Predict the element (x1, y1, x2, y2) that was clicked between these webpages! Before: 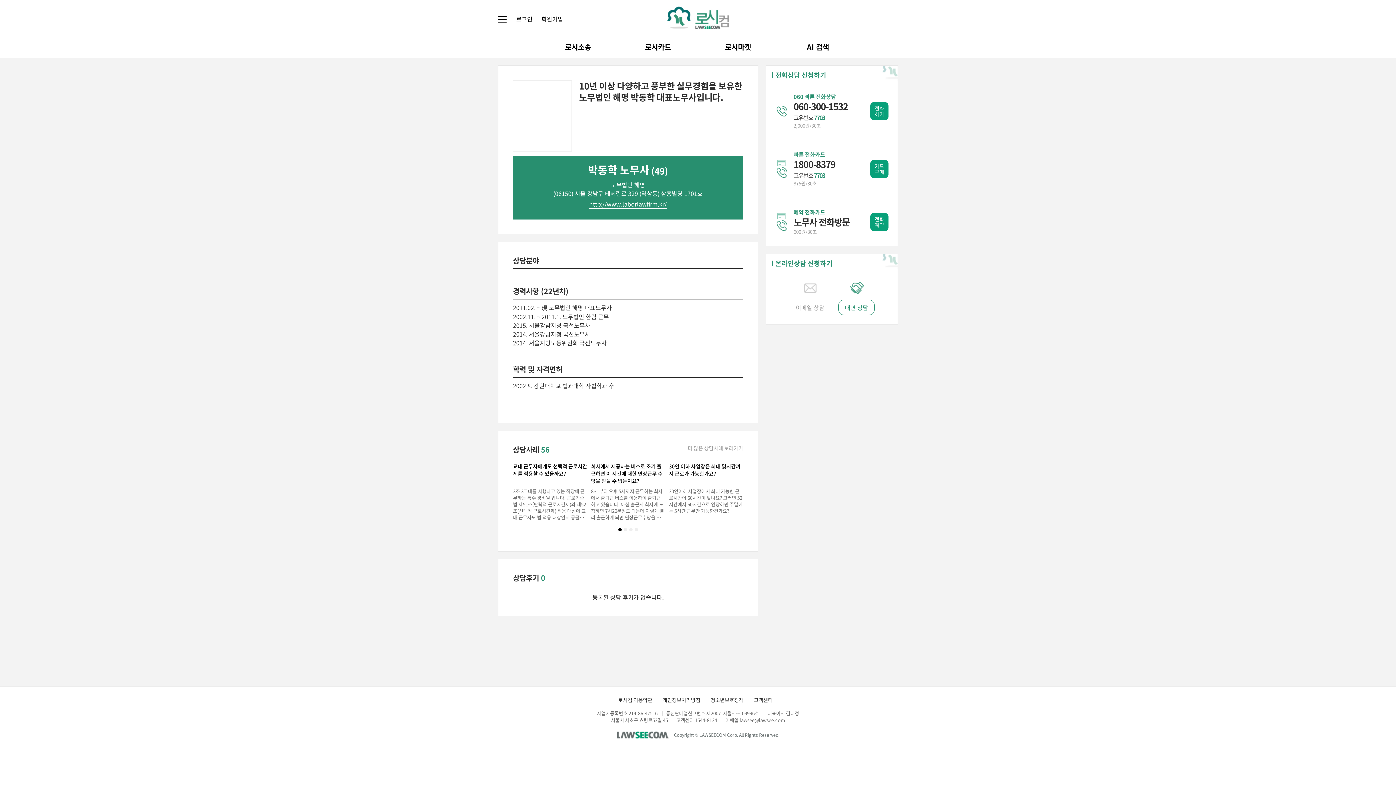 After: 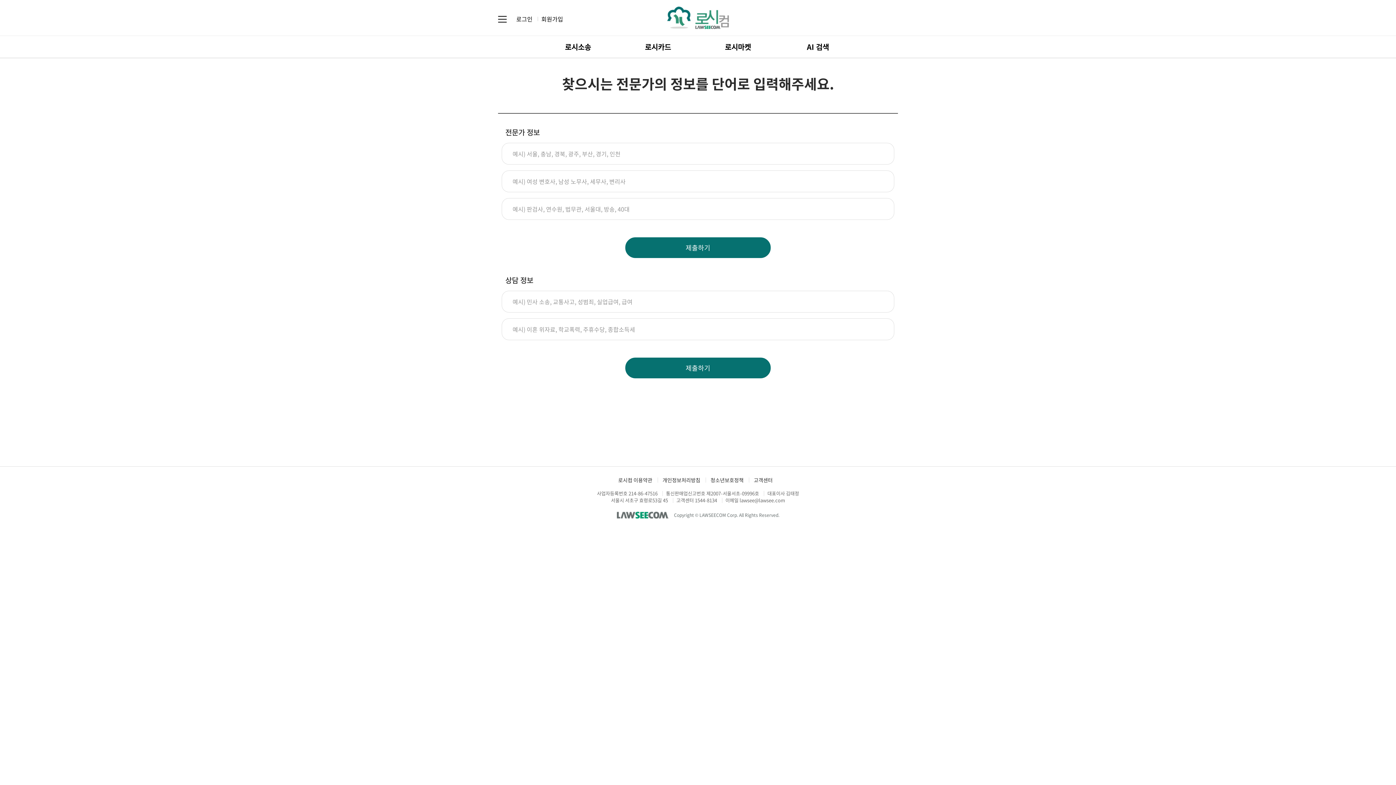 Action: bbox: (778, 36, 858, 57) label: AI 검색